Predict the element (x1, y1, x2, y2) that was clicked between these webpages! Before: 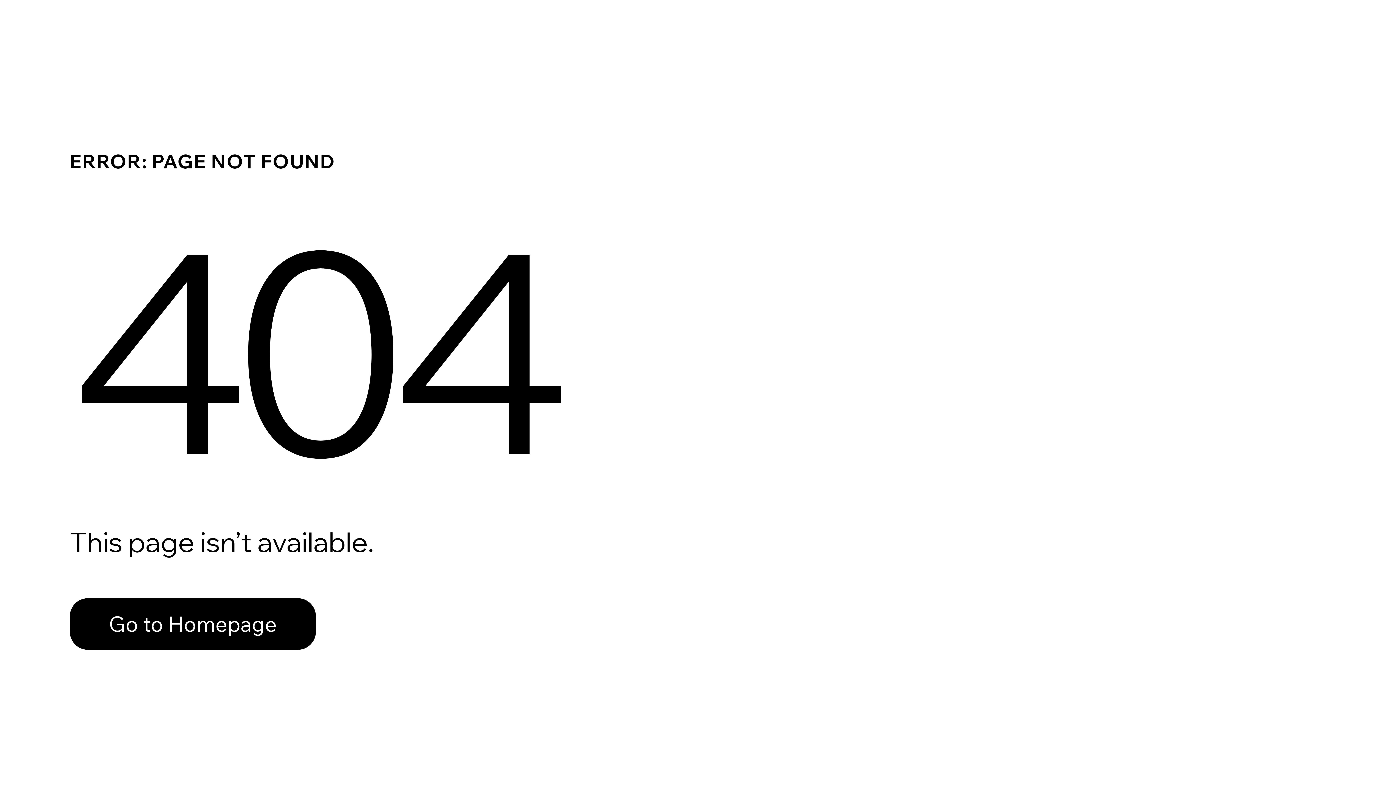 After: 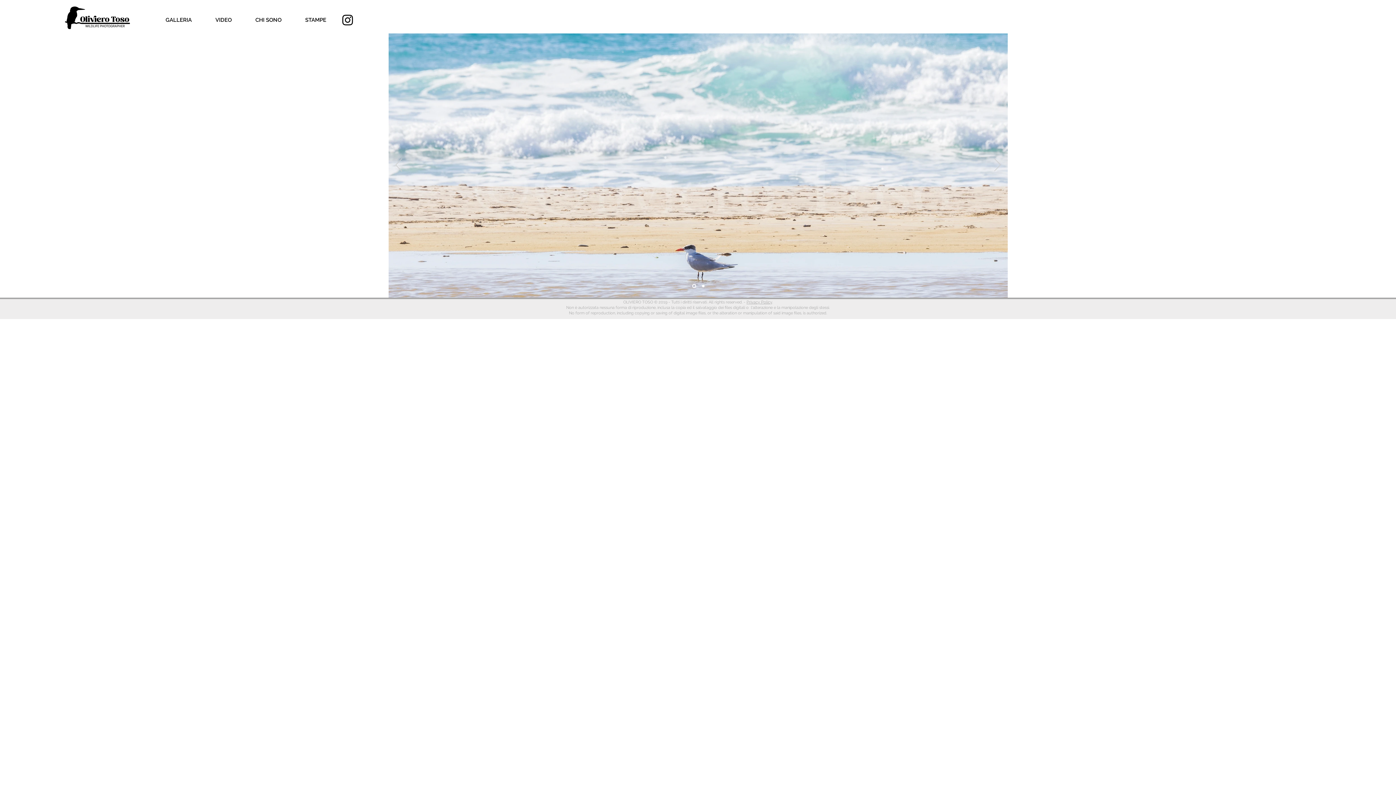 Action: label: Go to Homepage bbox: (69, 598, 316, 650)